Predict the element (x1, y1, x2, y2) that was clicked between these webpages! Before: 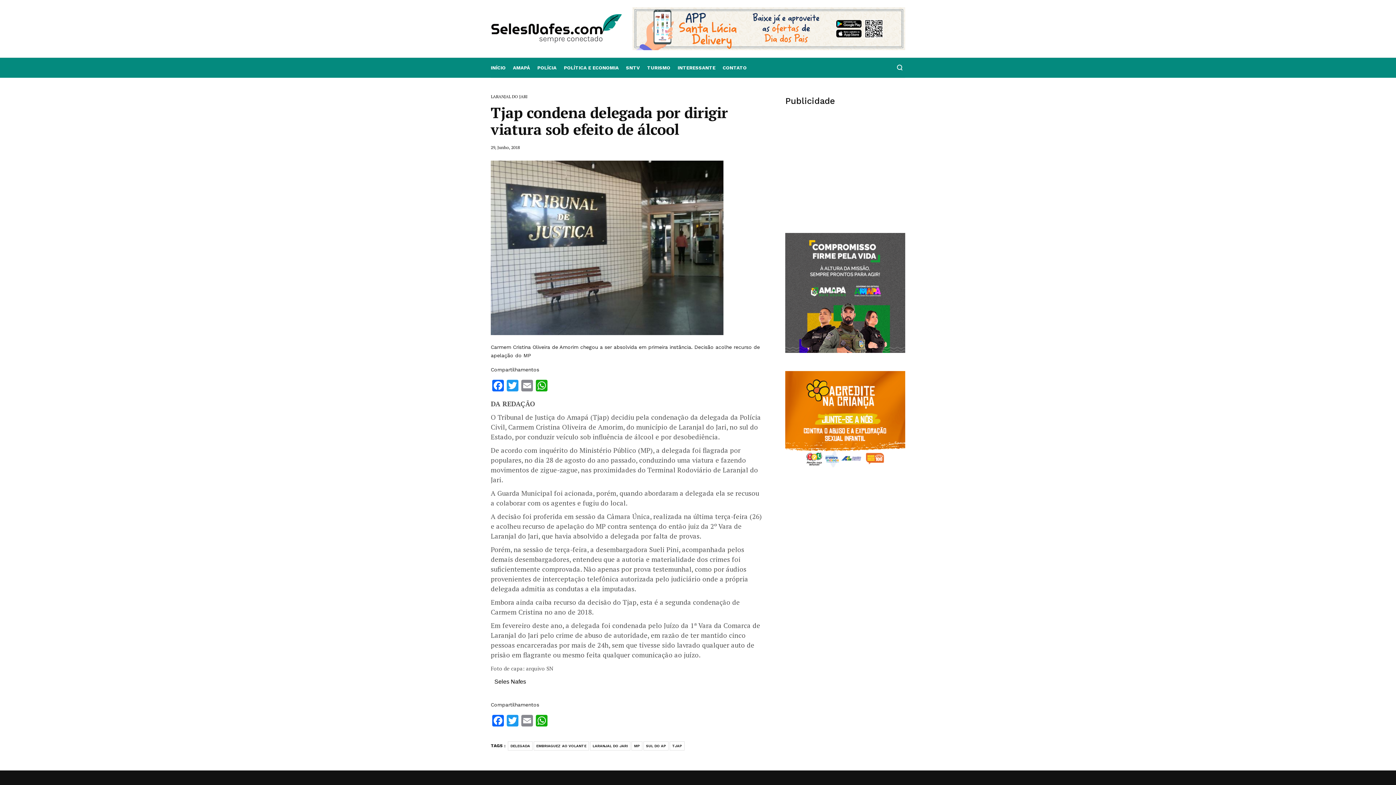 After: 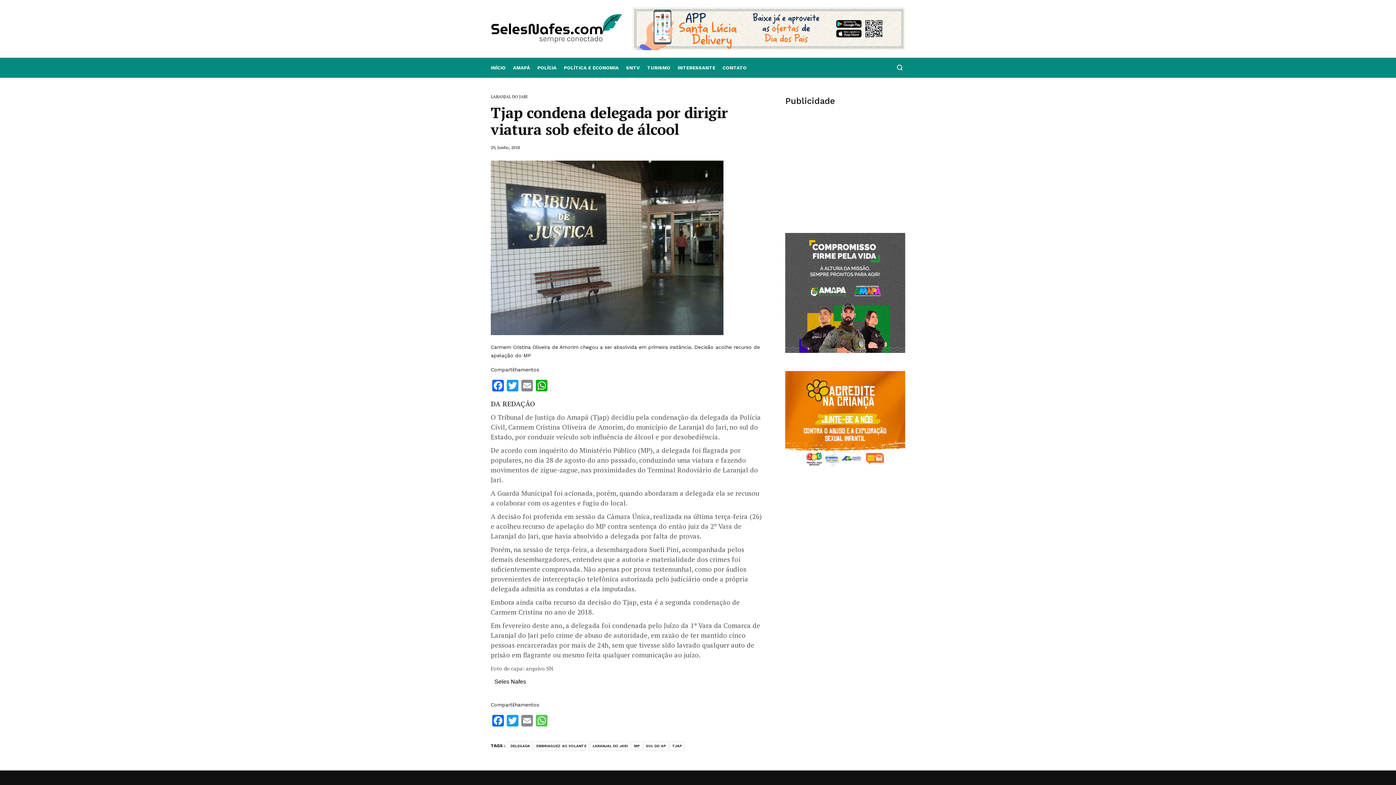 Action: label: WhatsApp bbox: (534, 715, 549, 728)